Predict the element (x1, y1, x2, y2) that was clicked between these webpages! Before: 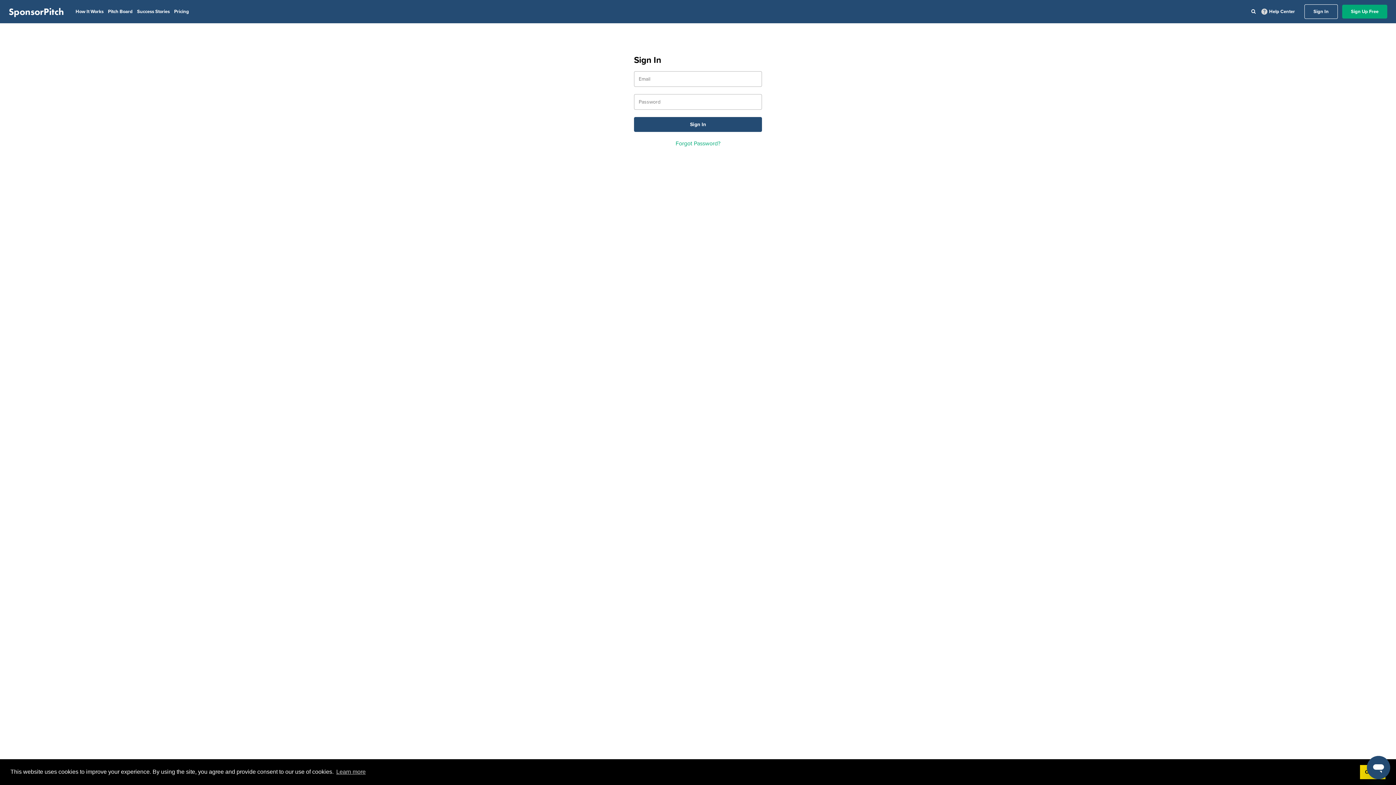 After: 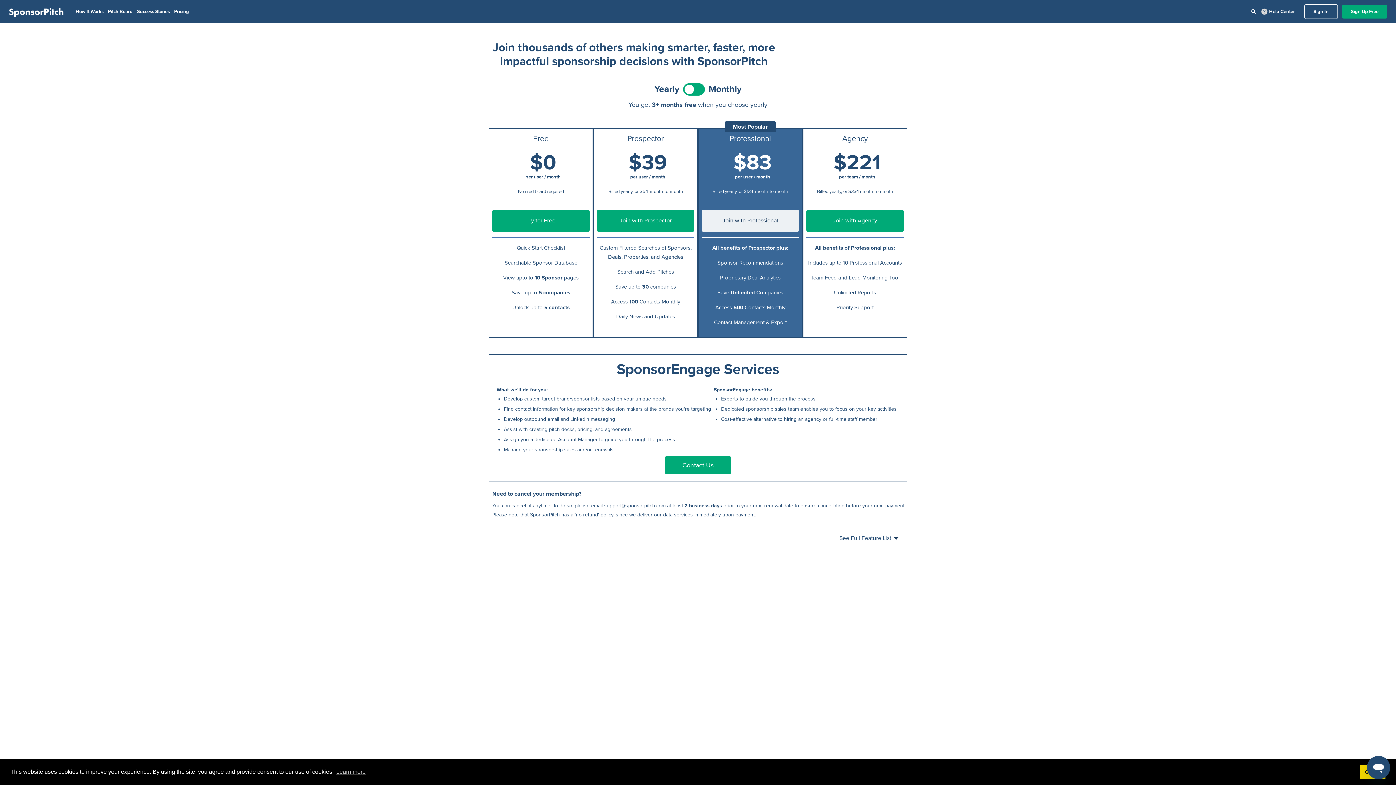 Action: bbox: (174, 8, 189, 14) label: Pricing